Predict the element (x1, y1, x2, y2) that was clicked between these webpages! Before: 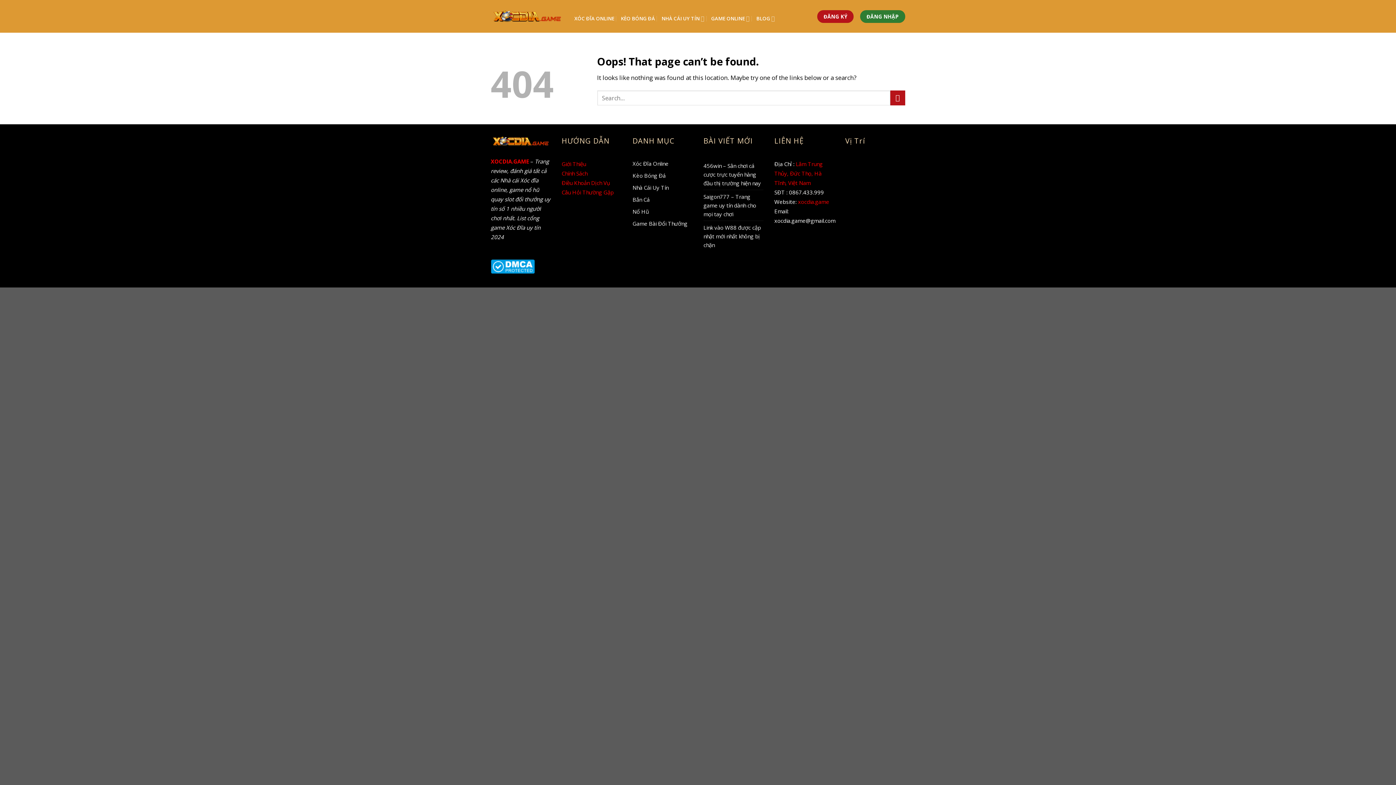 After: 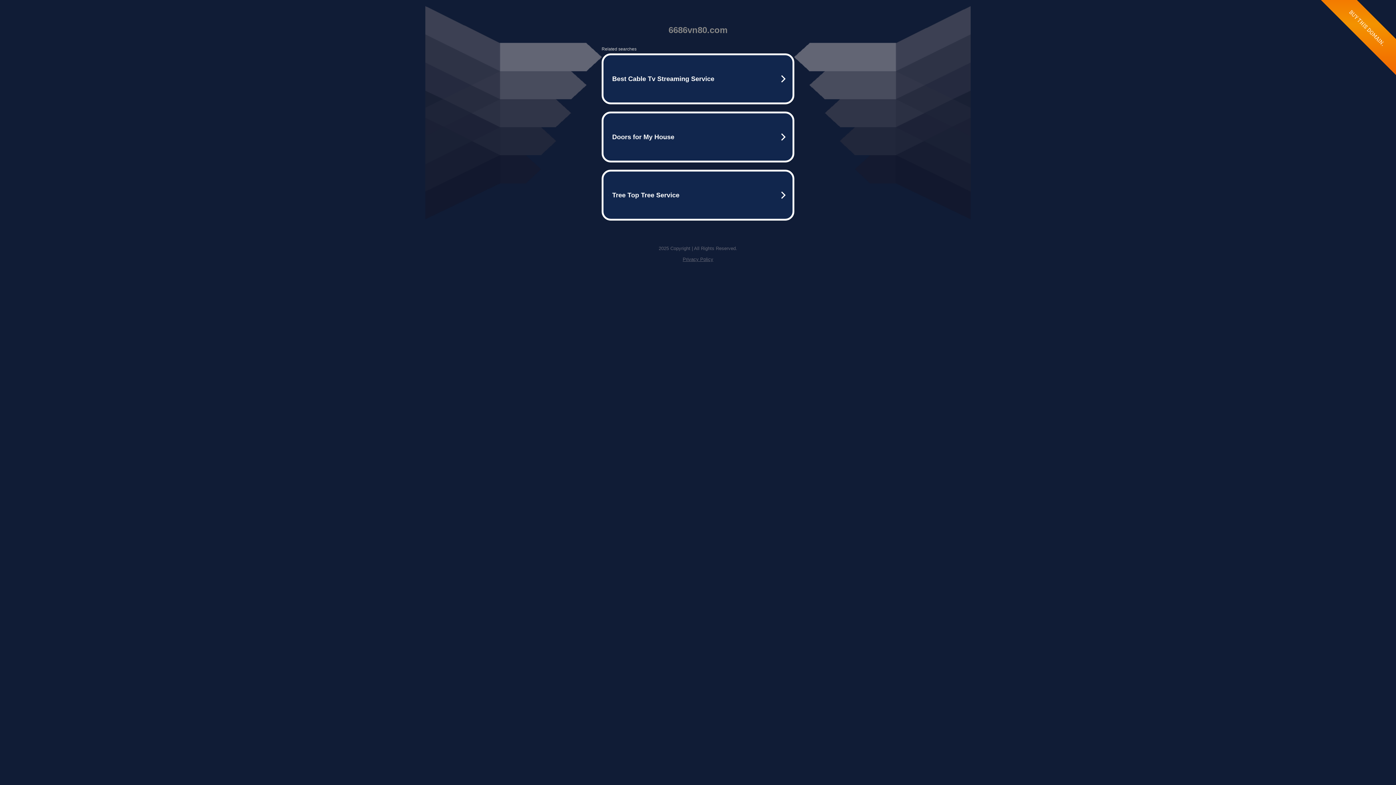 Action: label: ĐĂNG KÝ bbox: (817, 10, 853, 22)